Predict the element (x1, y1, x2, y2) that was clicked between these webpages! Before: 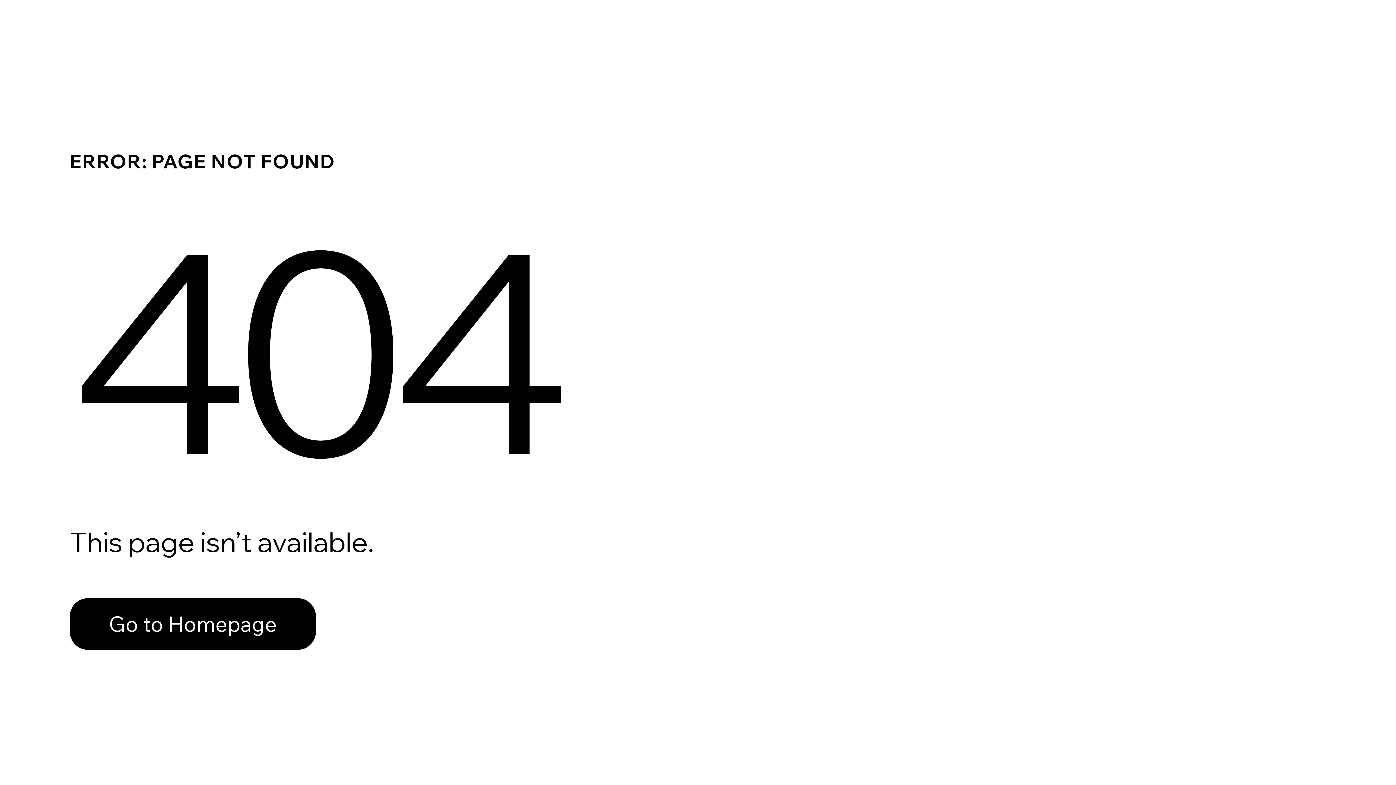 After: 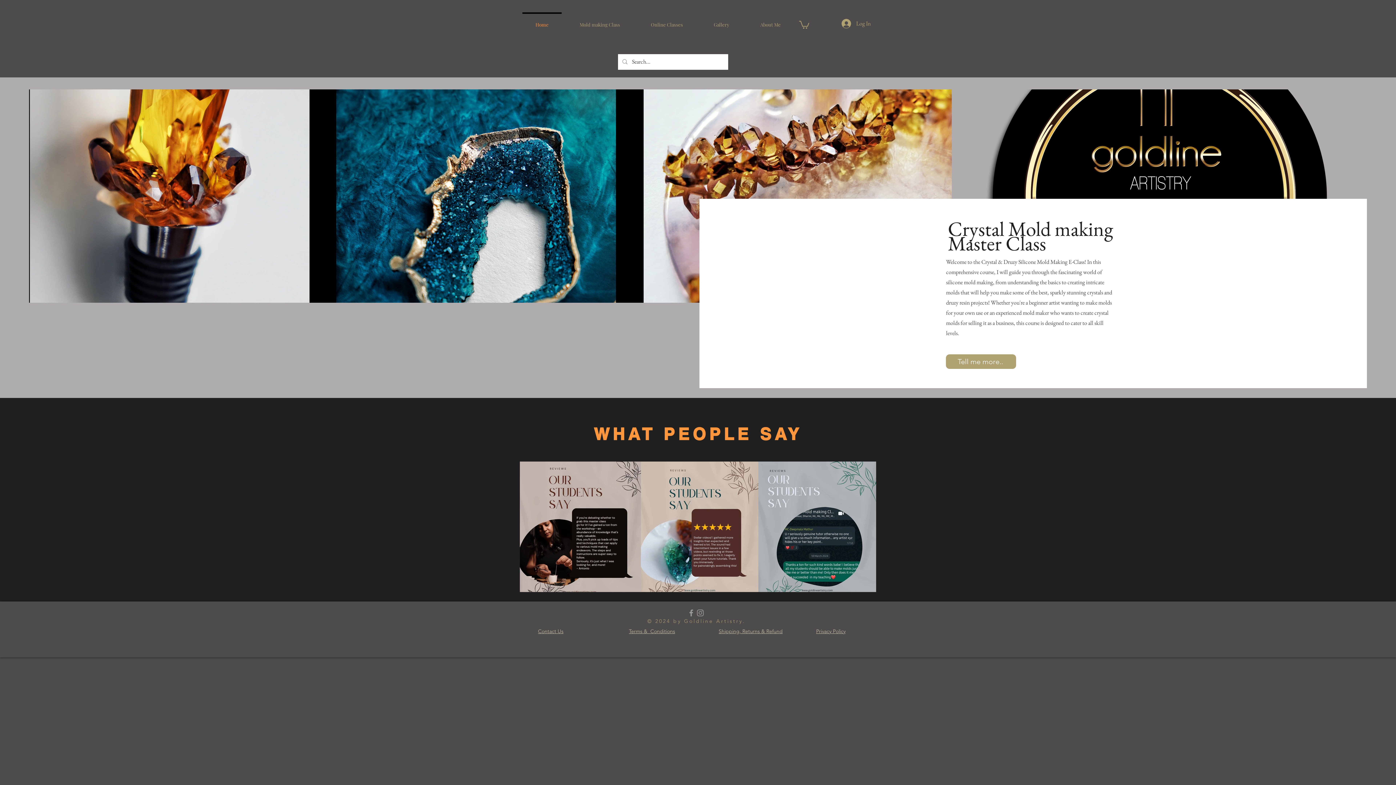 Action: label: Go to Homepage bbox: (69, 582, 768, 659)